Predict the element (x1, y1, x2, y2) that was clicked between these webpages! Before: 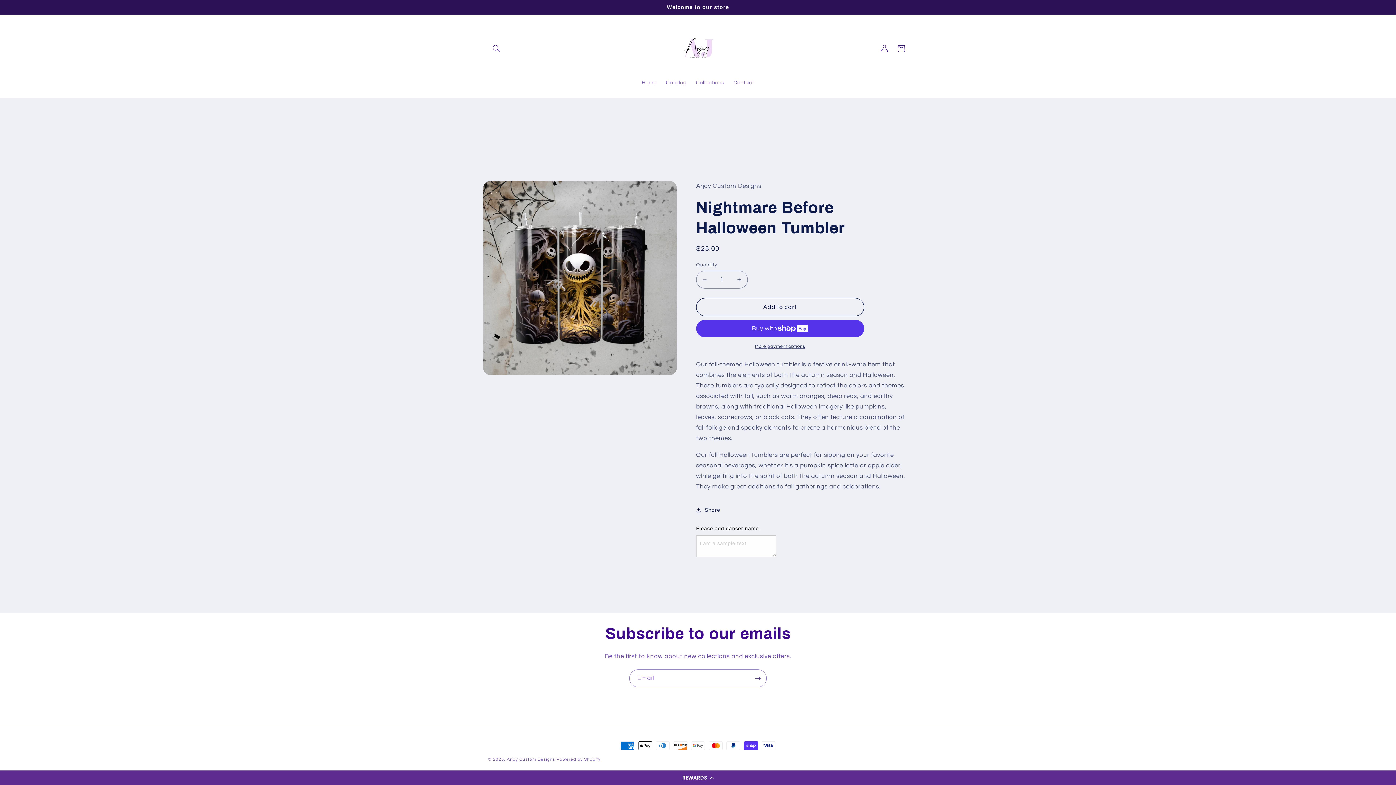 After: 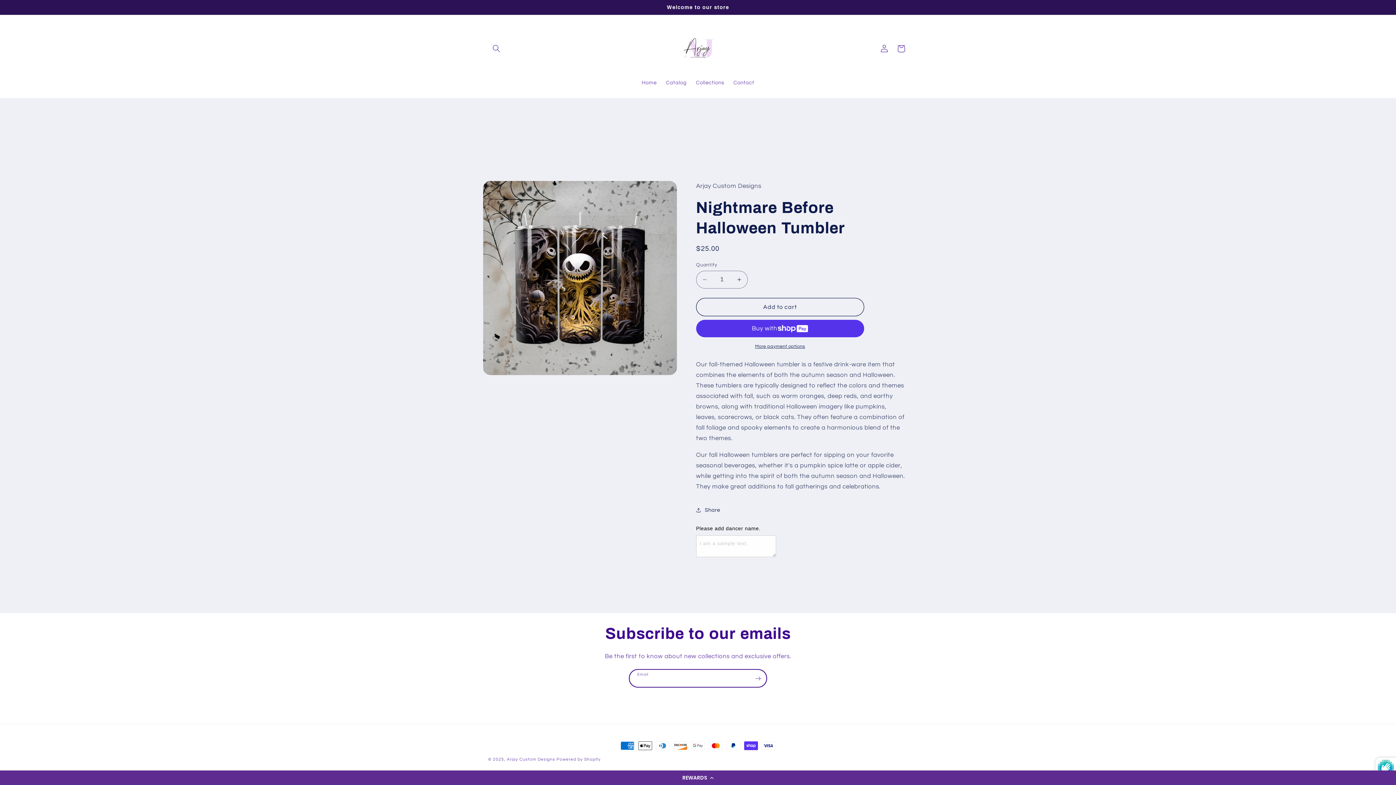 Action: bbox: (749, 669, 766, 687) label: Subscribe